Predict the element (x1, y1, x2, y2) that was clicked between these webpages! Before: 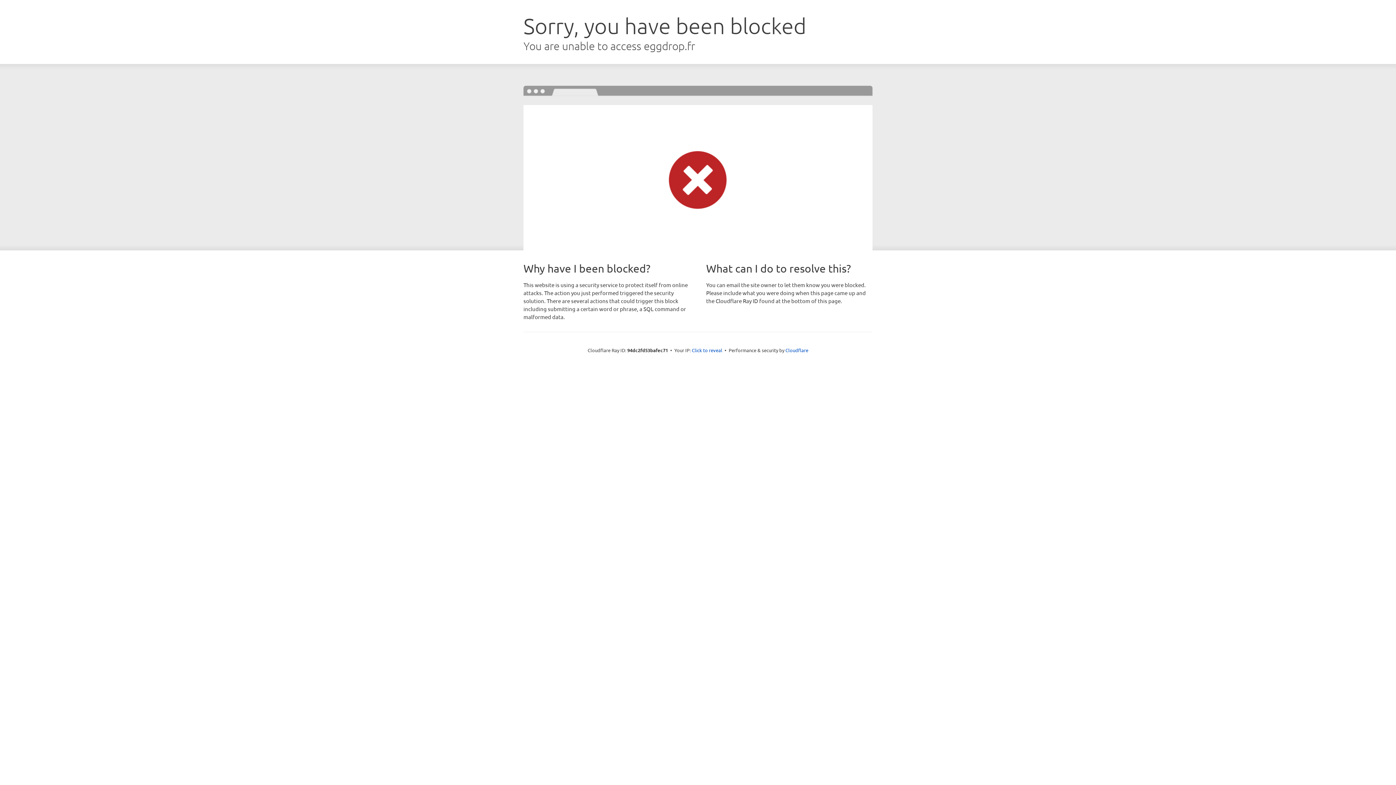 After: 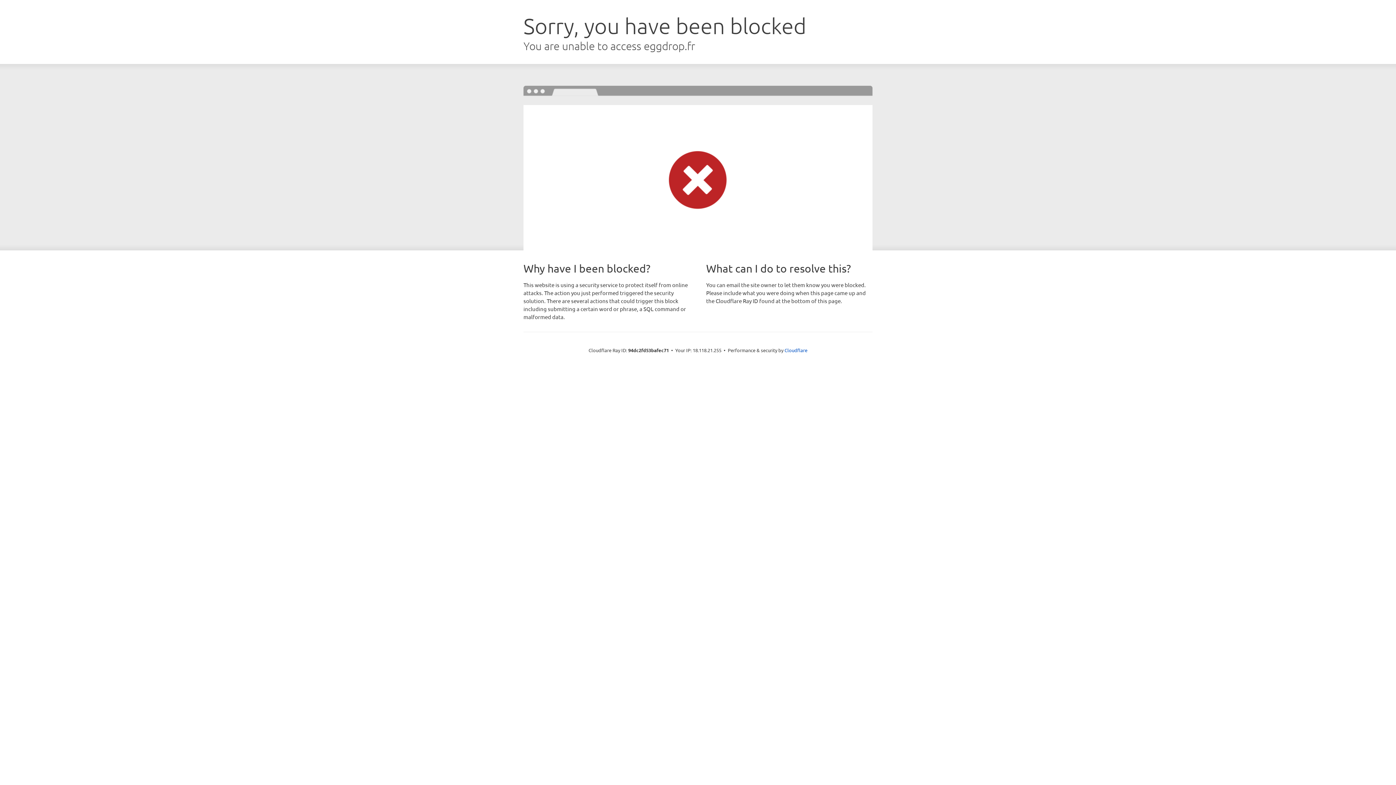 Action: bbox: (692, 346, 722, 353) label: Click to reveal